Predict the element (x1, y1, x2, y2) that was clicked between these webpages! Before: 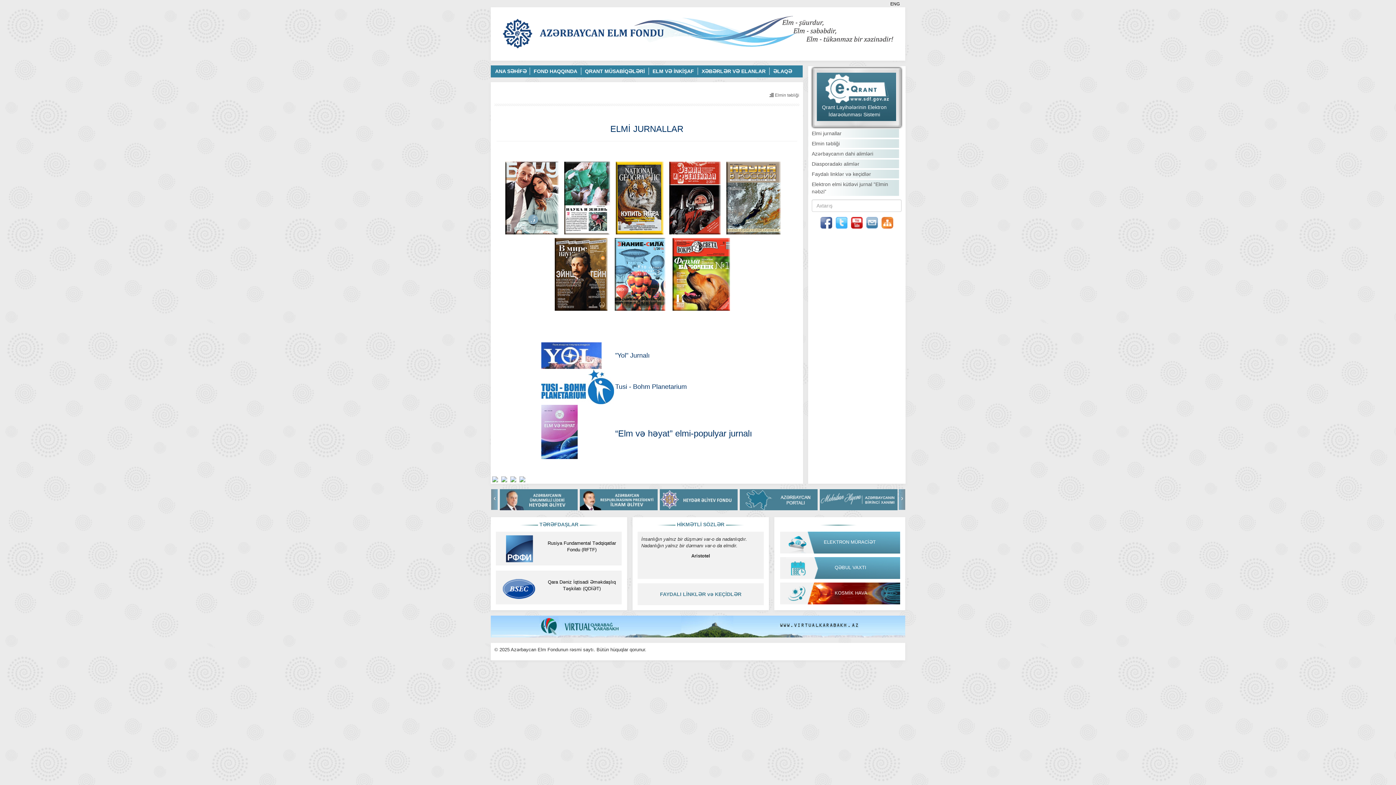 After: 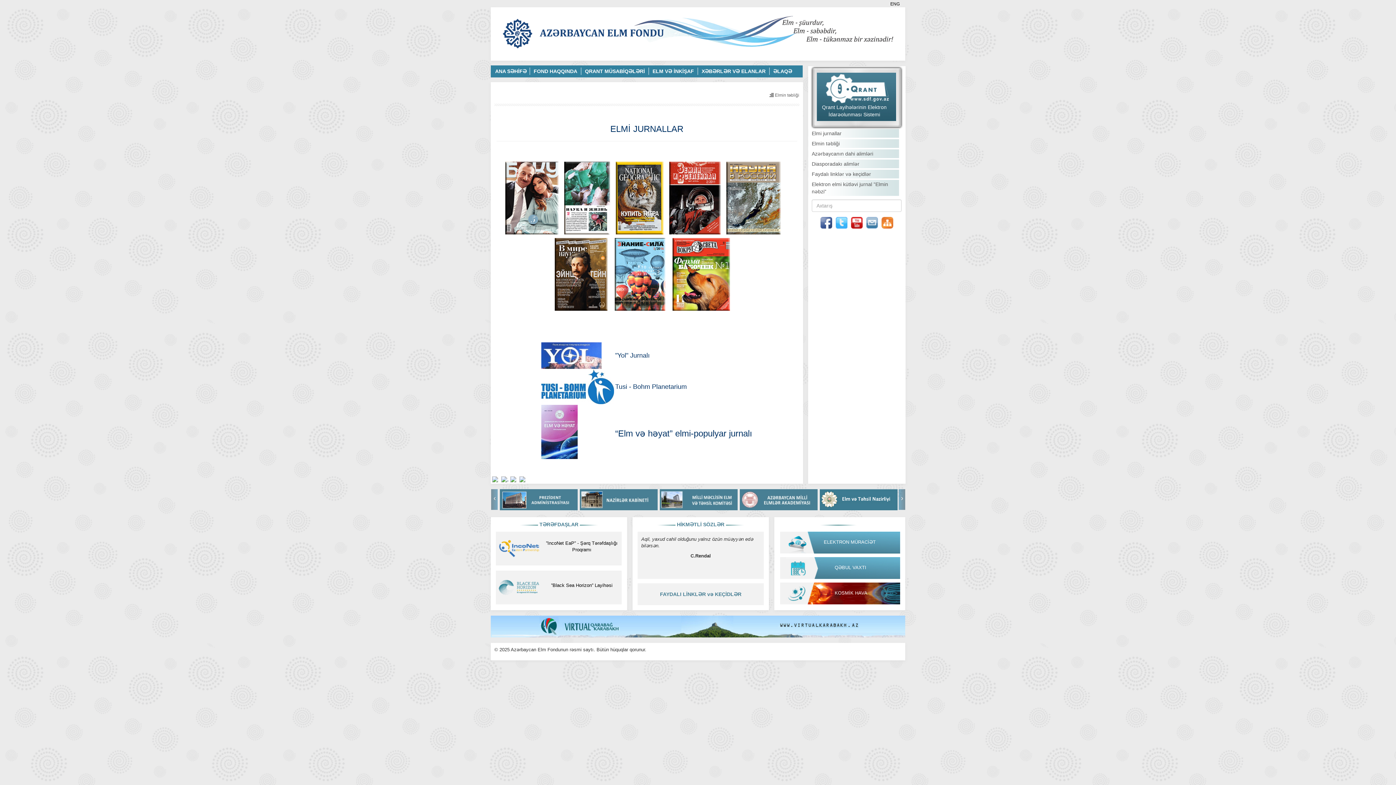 Action: label:   bbox: (501, 476, 508, 481)